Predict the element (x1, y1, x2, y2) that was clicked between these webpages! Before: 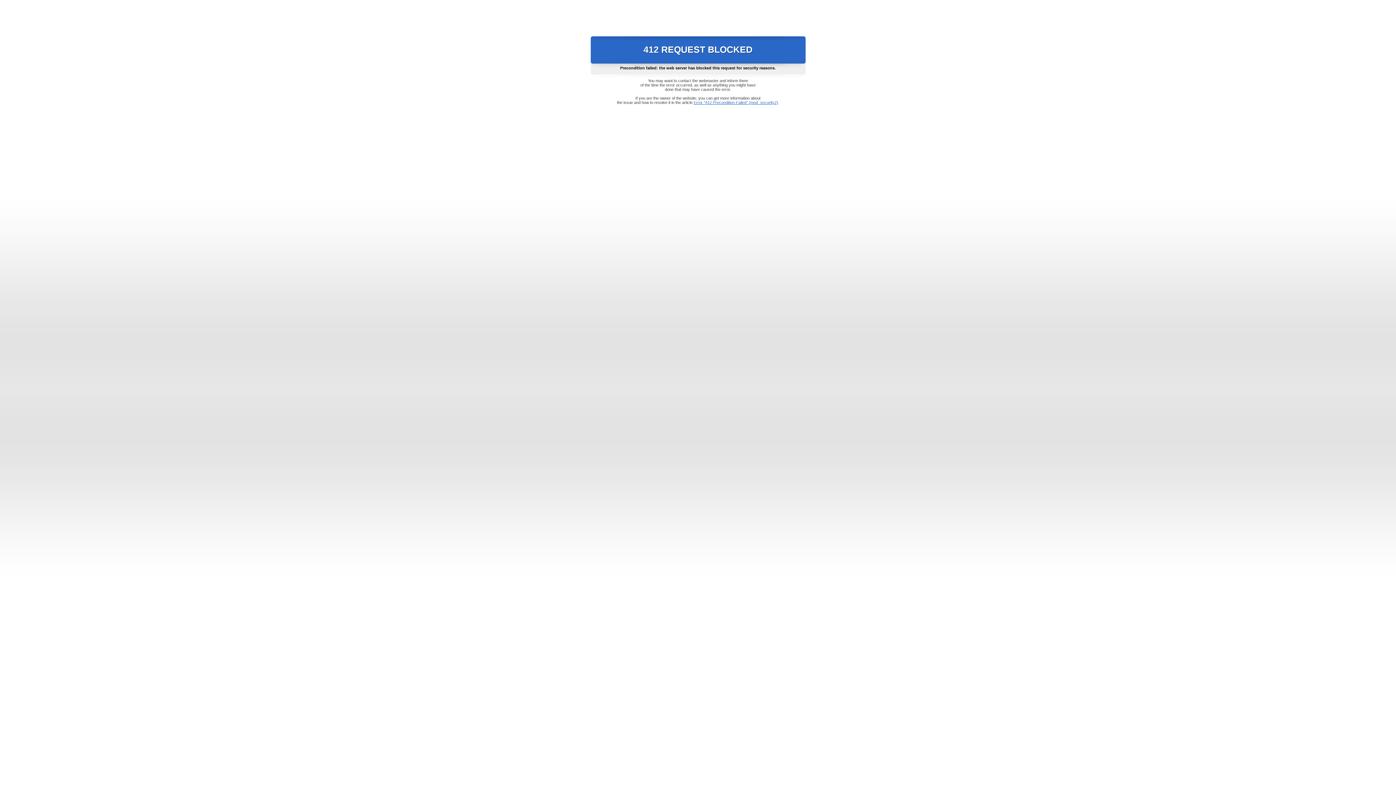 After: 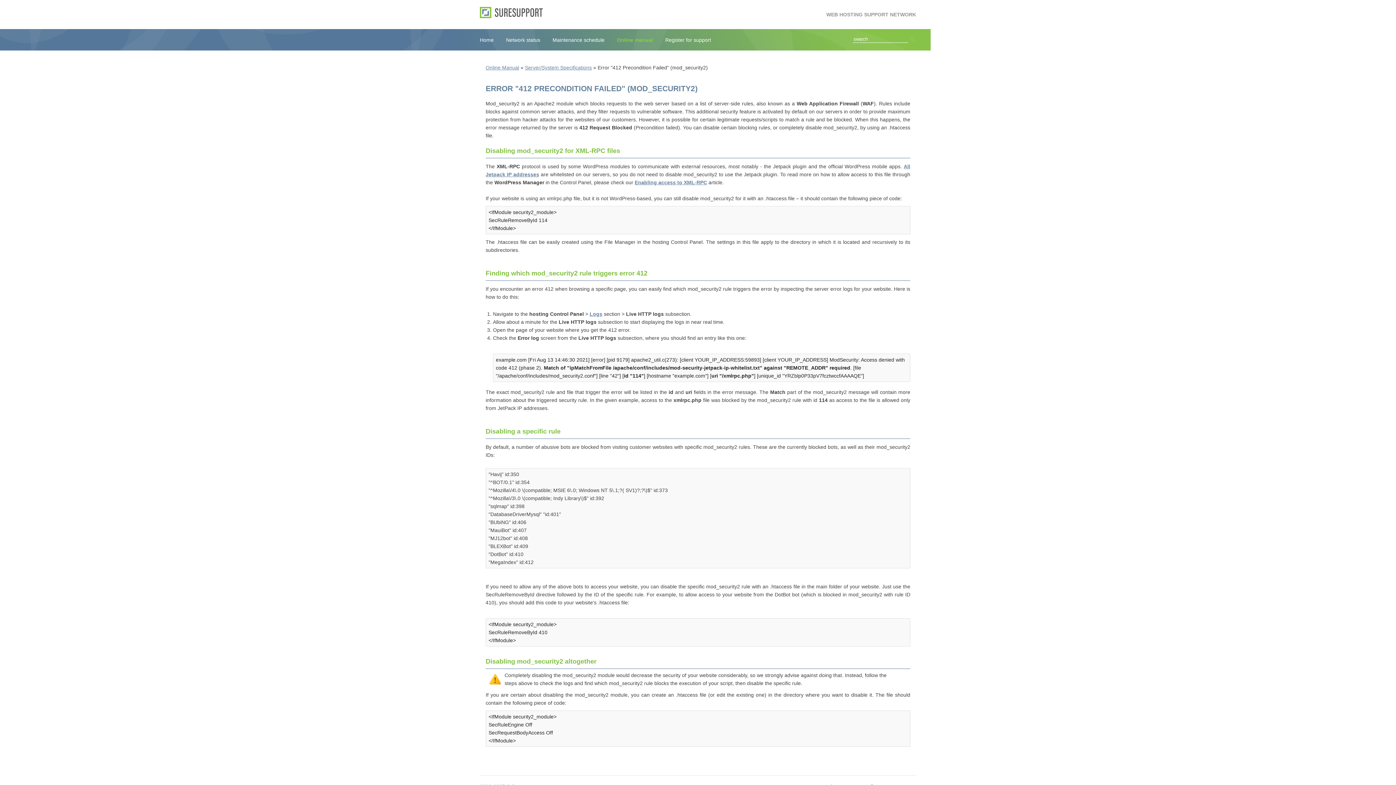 Action: bbox: (693, 100, 778, 104) label: Error "412 Precondition Failed" (mod_security2)